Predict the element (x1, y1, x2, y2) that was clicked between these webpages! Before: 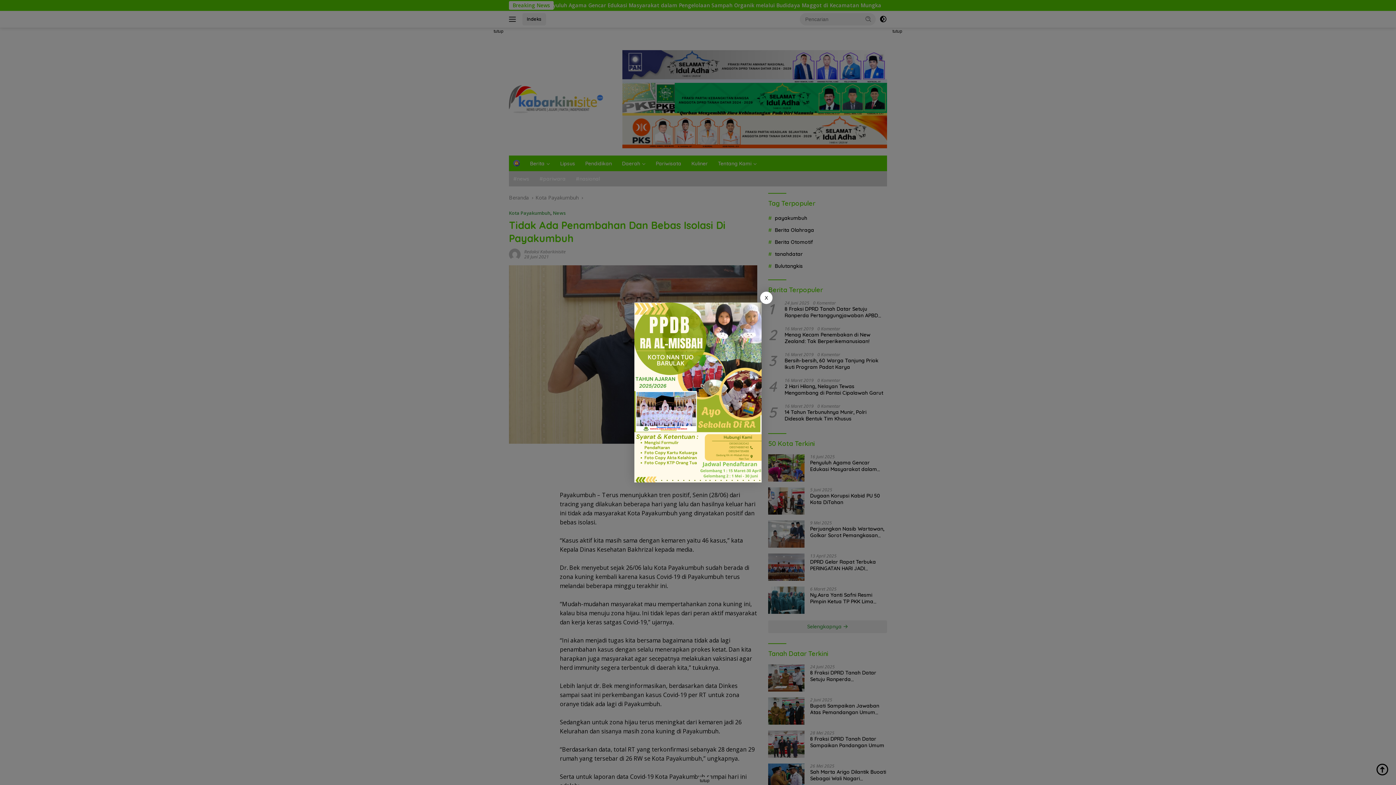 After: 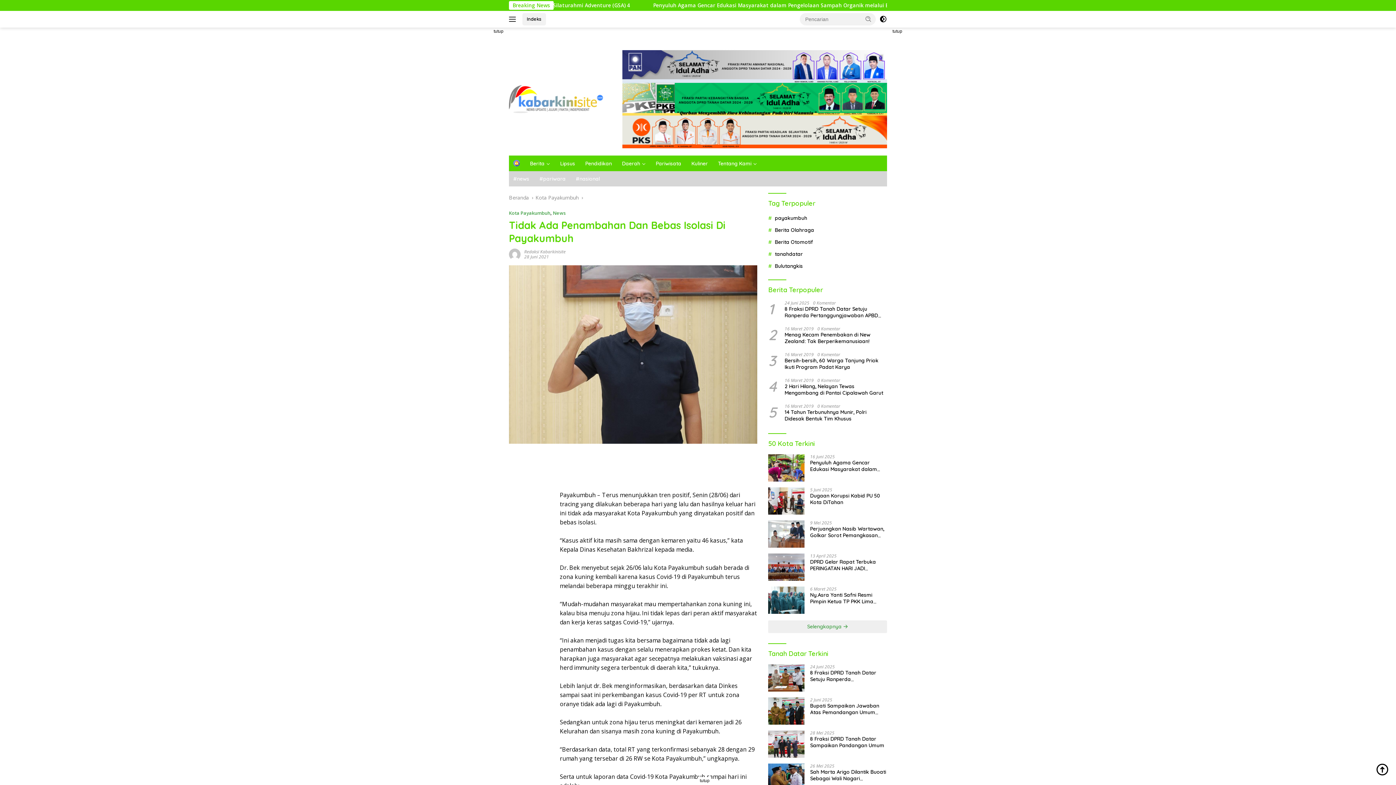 Action: label: X bbox: (760, 291, 772, 304)